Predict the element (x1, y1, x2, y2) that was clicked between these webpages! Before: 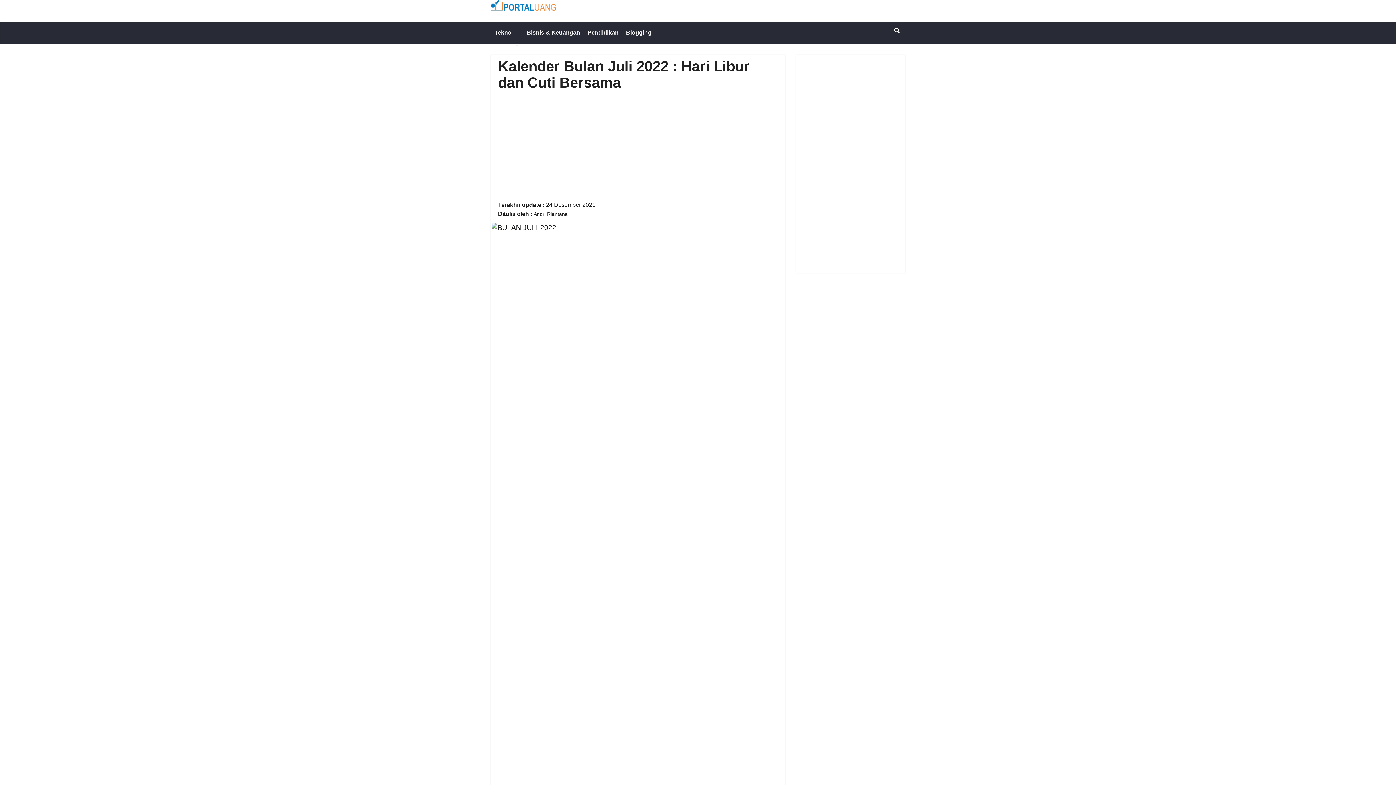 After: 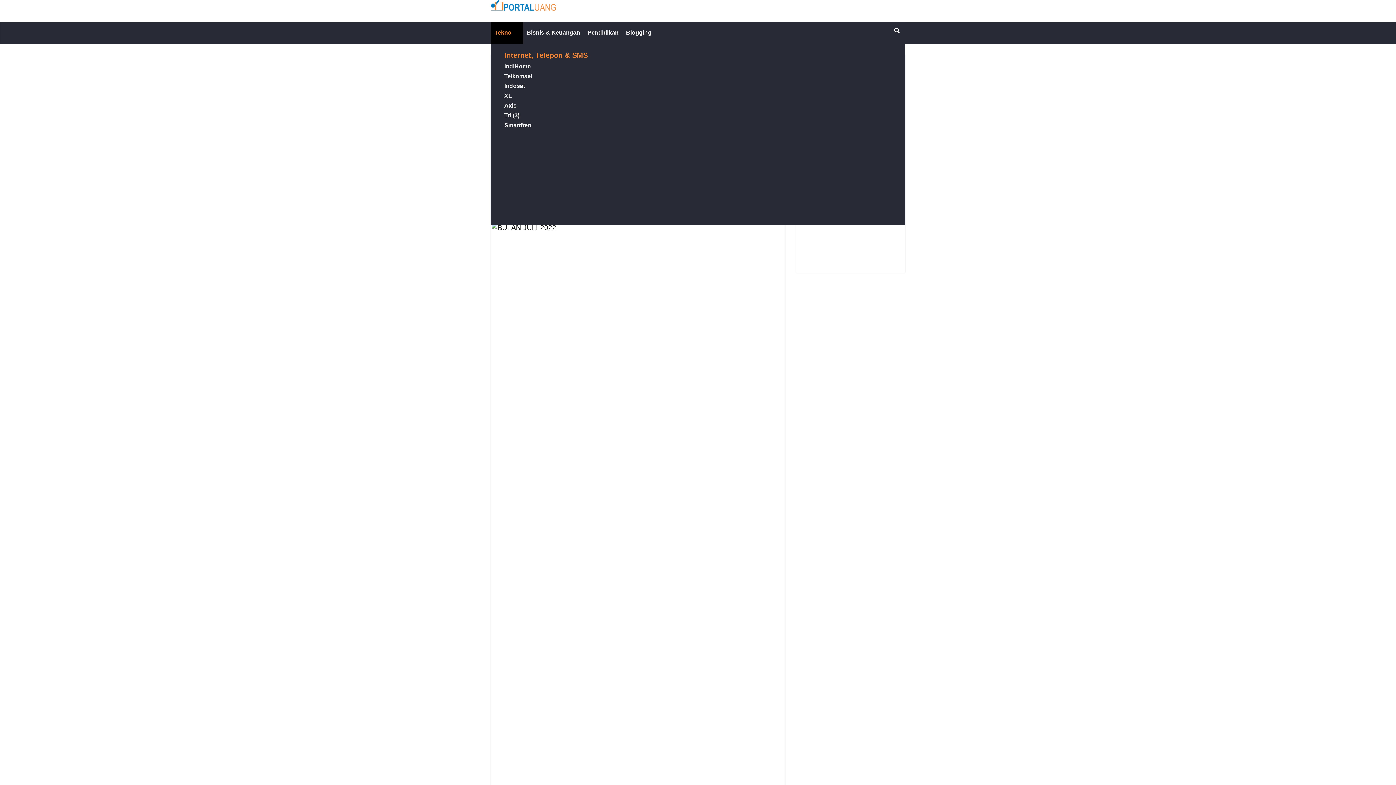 Action: bbox: (490, 21, 523, 43) label: Tekno